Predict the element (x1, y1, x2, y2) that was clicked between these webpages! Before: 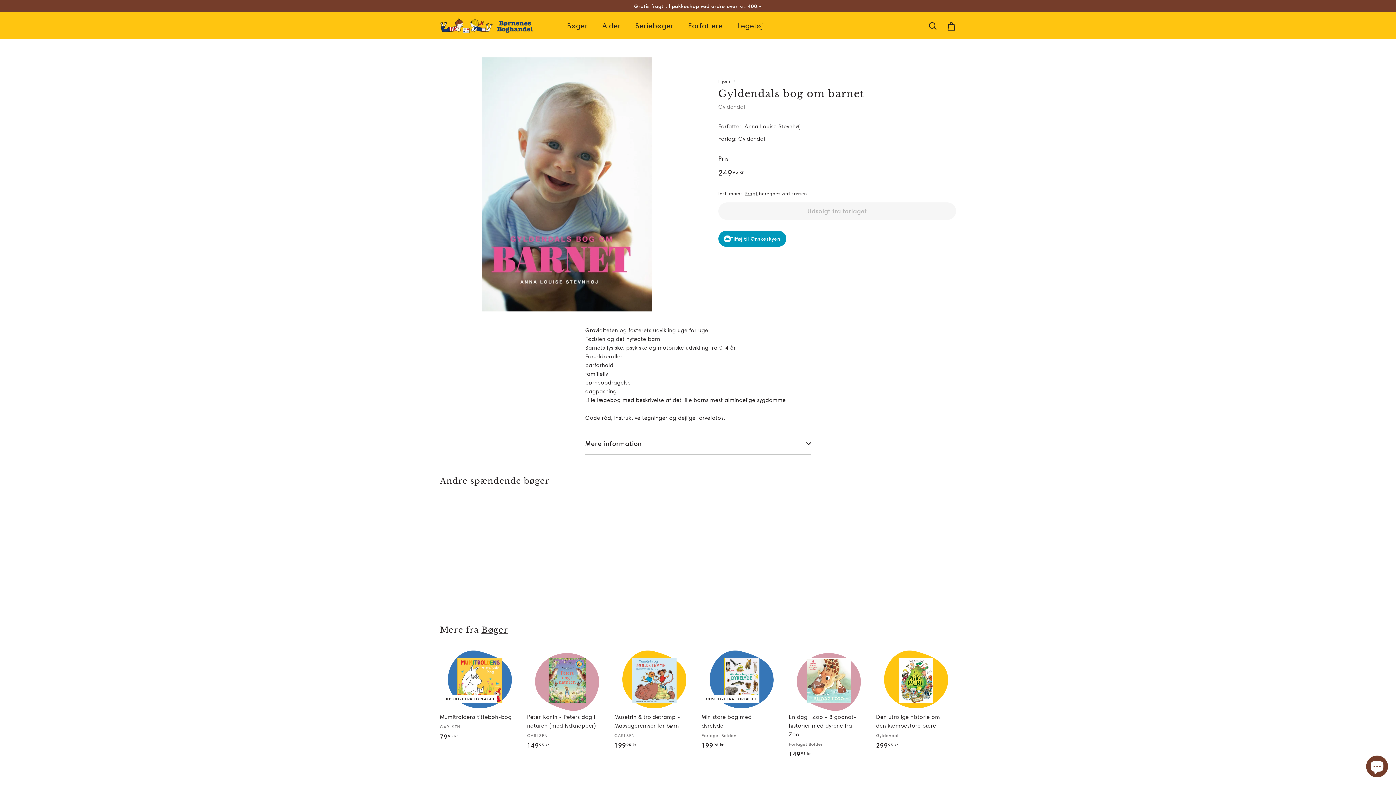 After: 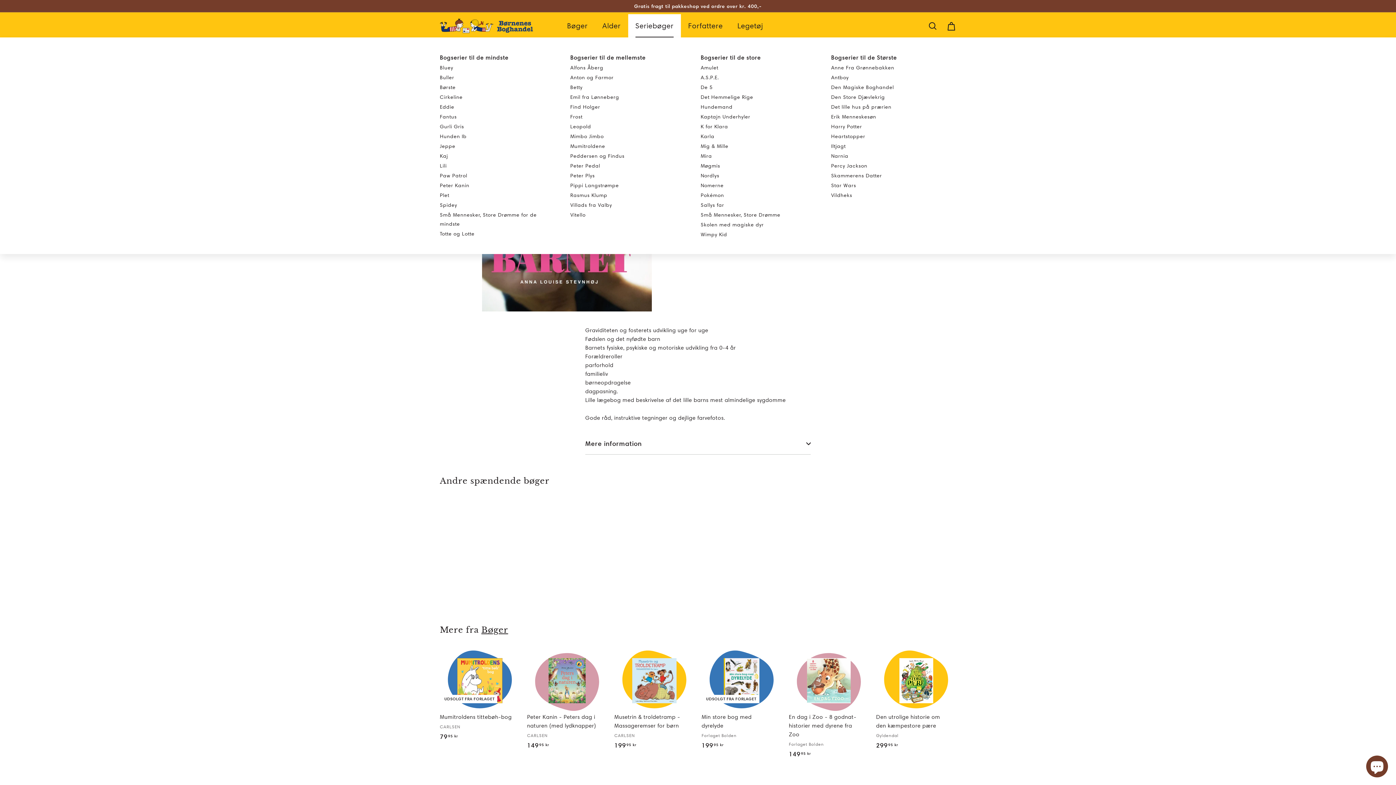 Action: bbox: (628, 14, 681, 37) label: Seriebøger